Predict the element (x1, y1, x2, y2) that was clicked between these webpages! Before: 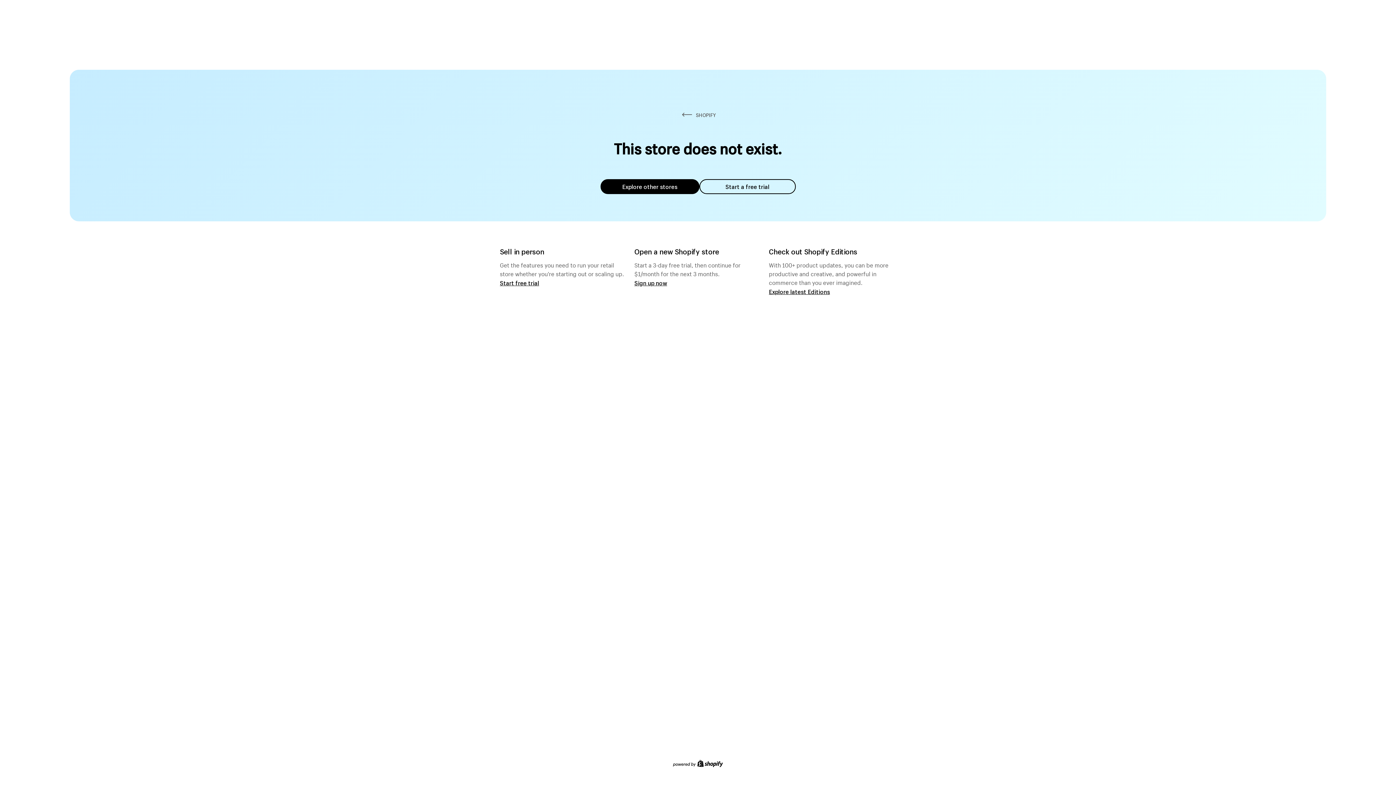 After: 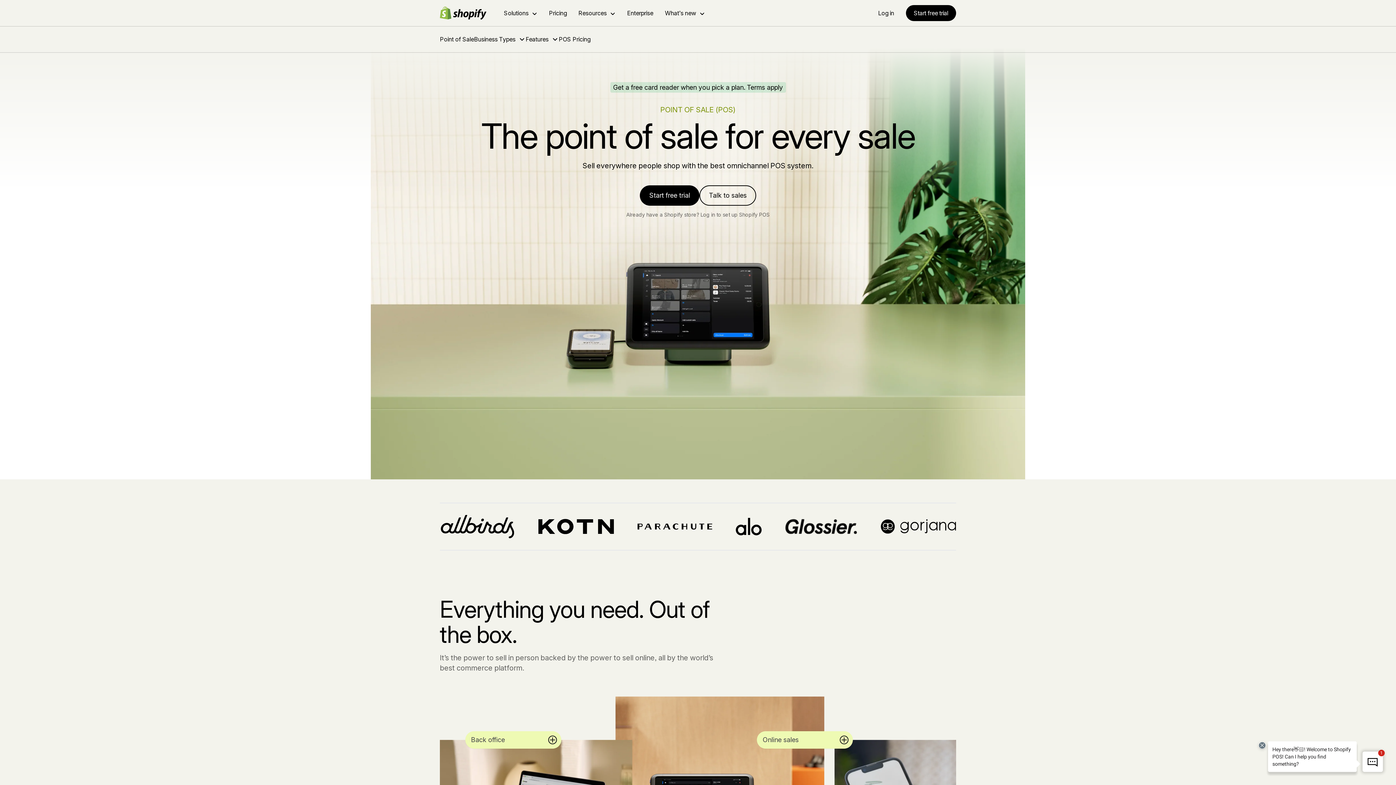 Action: bbox: (500, 279, 539, 286) label: Start free trial